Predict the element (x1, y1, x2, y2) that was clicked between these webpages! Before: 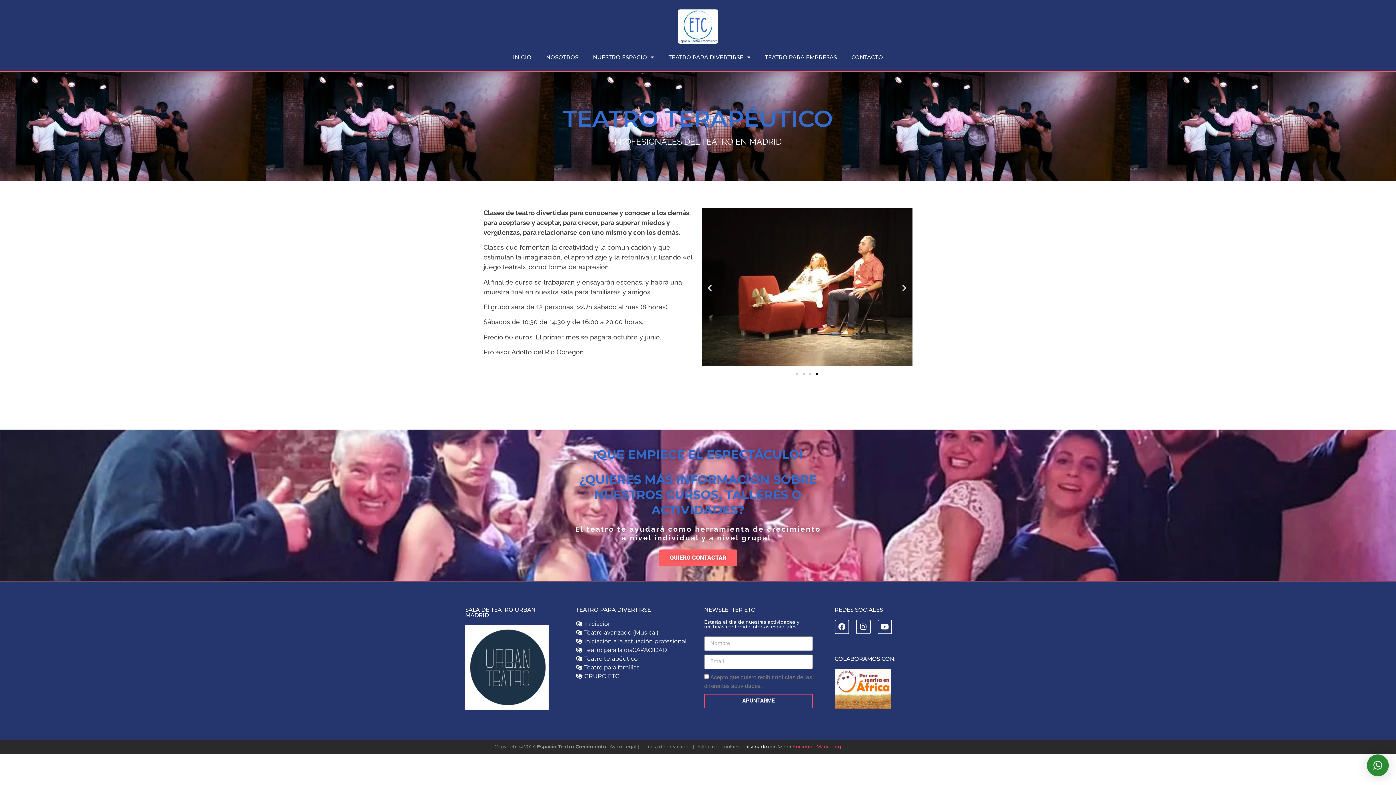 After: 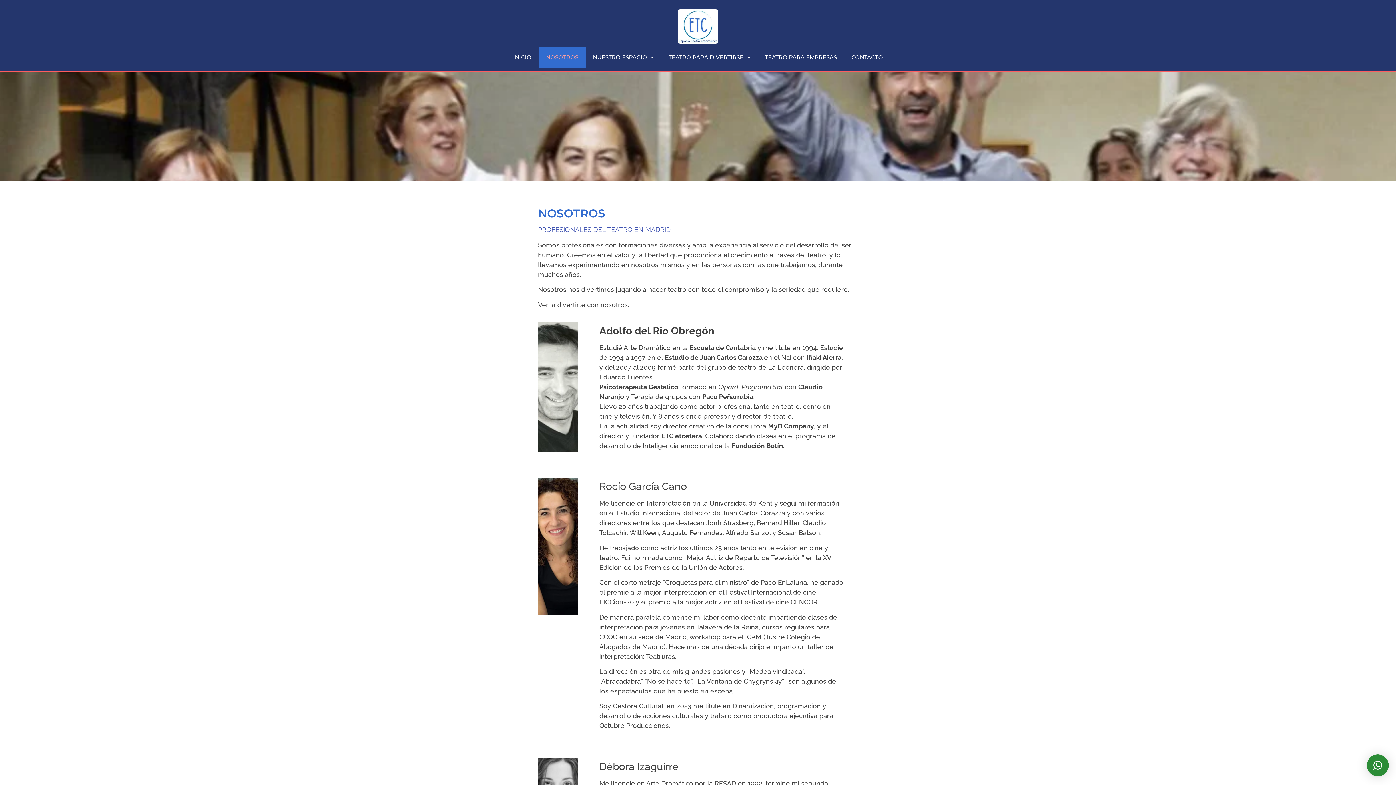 Action: label: NOSOTROS bbox: (538, 47, 585, 67)